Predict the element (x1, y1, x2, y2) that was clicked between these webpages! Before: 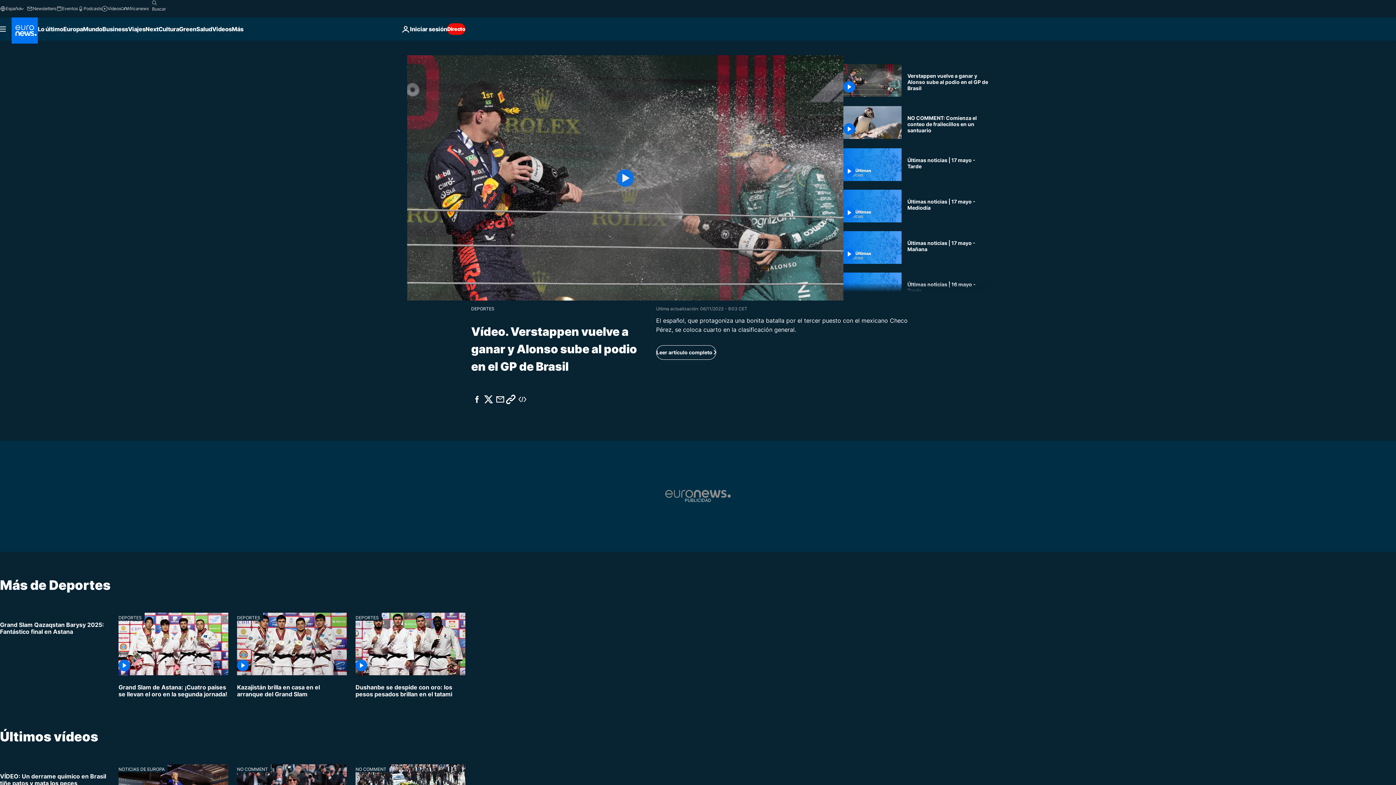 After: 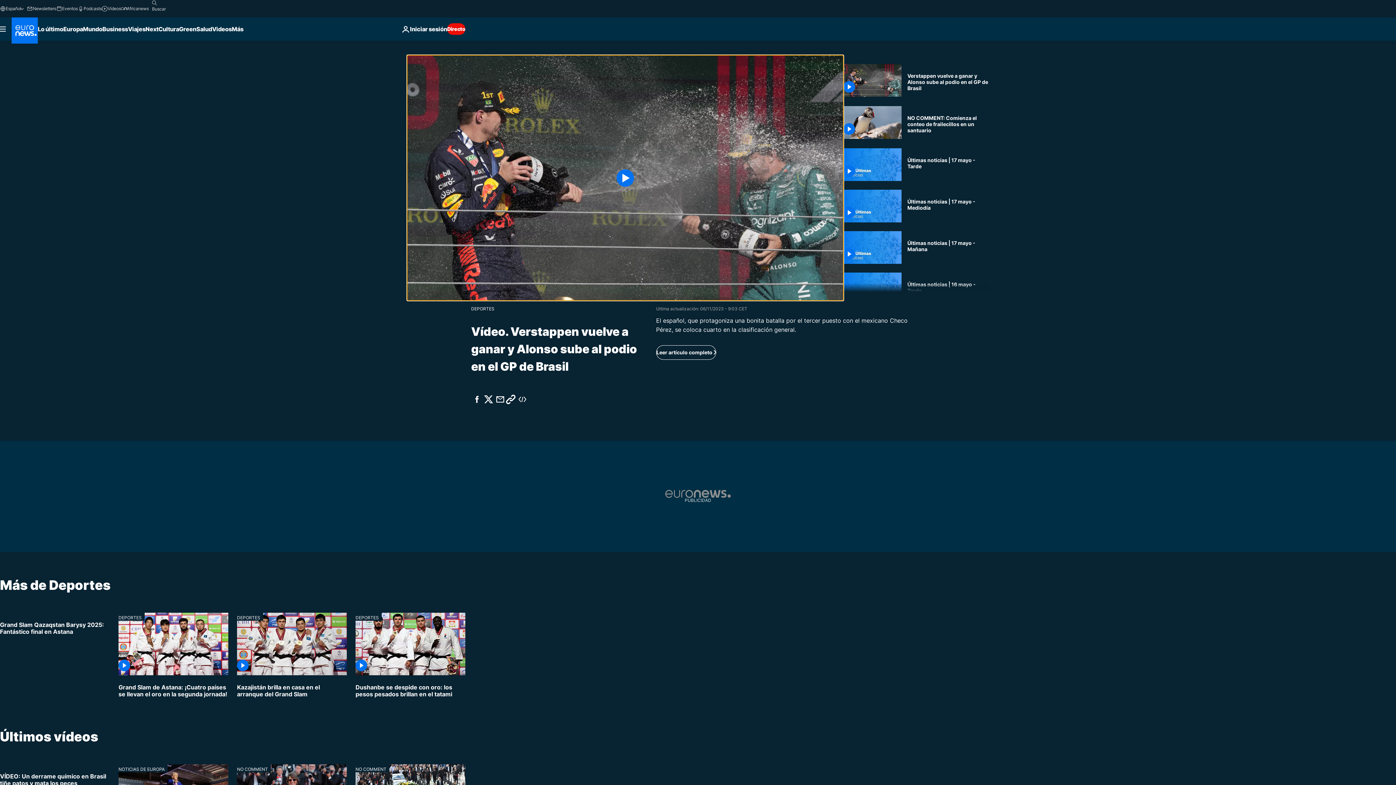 Action: bbox: (407, 55, 843, 300) label: Play the video